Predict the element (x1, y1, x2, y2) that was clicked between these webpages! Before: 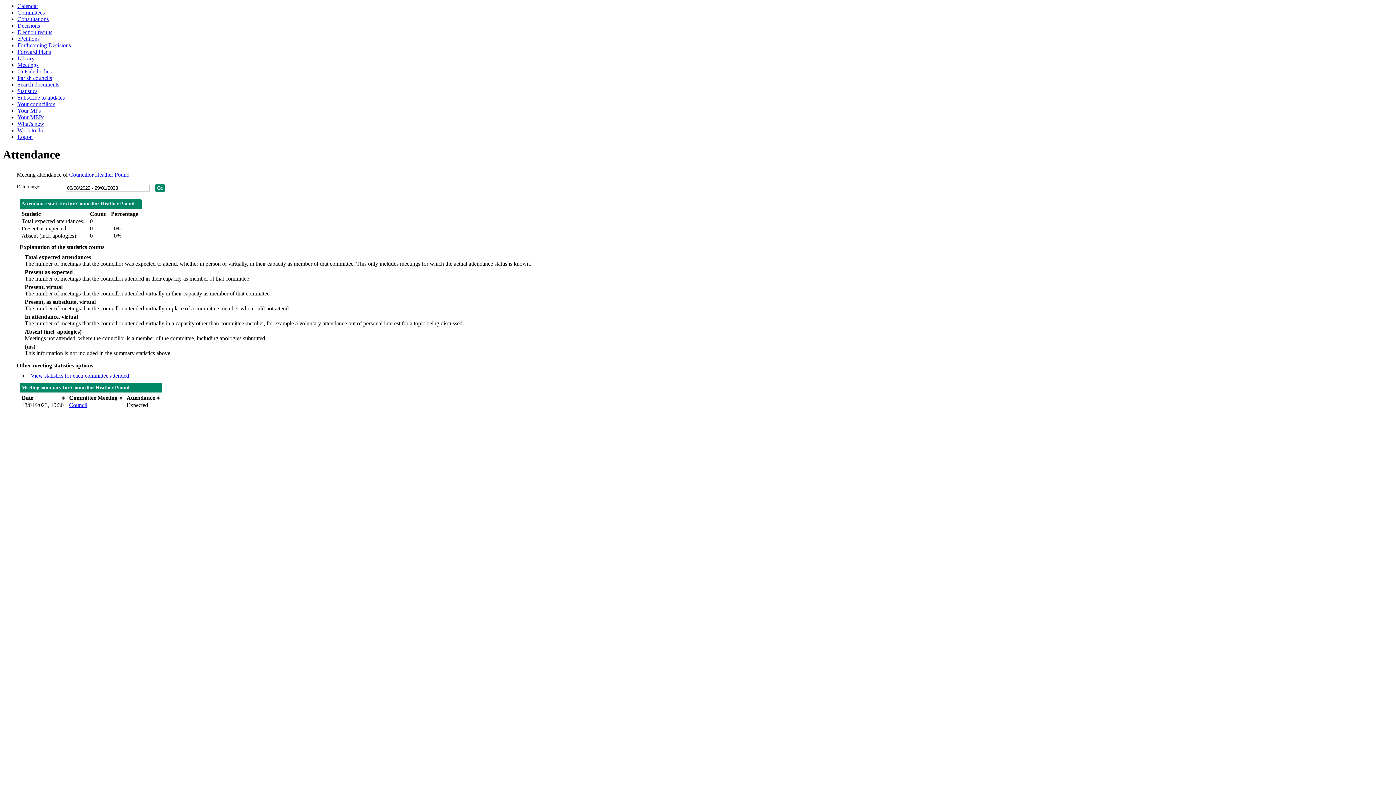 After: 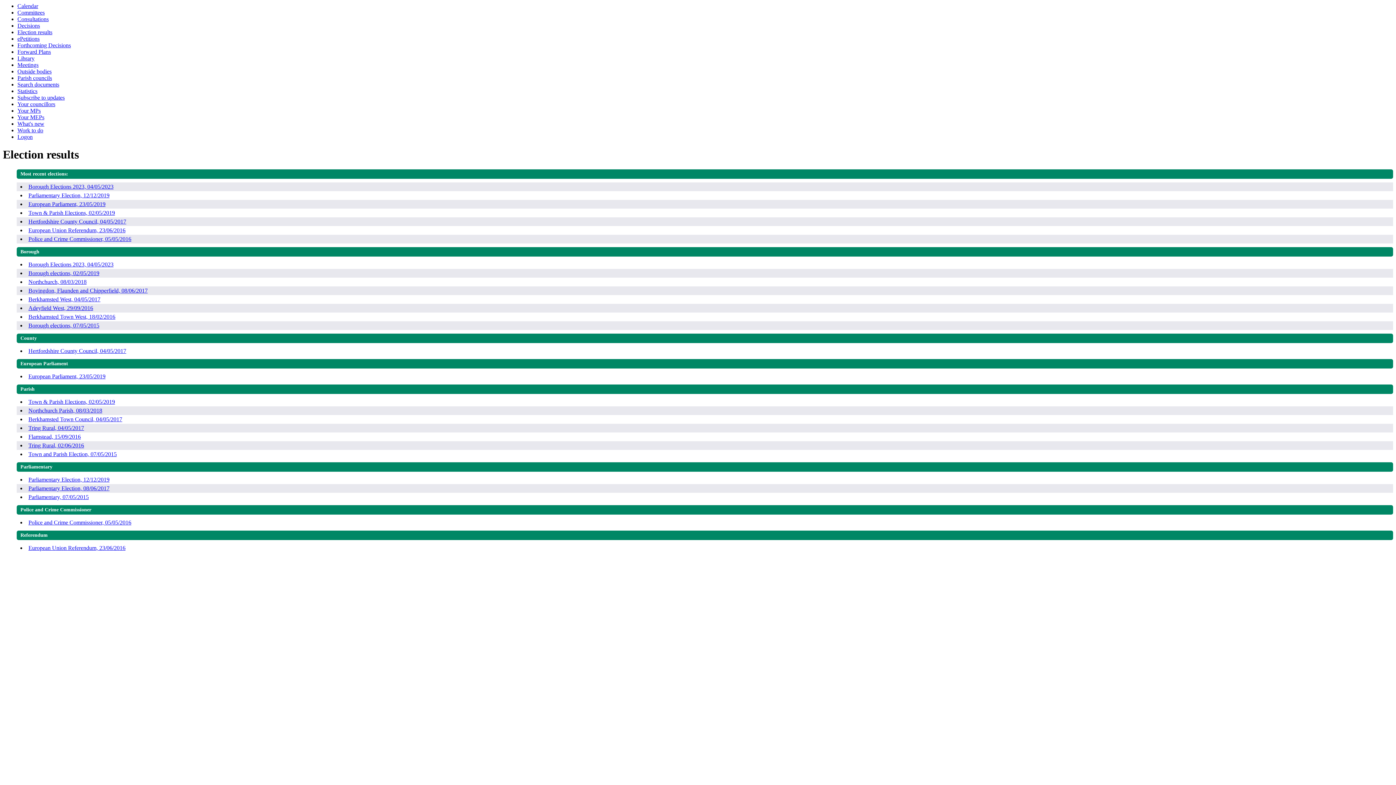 Action: bbox: (17, 29, 52, 35) label: Election results